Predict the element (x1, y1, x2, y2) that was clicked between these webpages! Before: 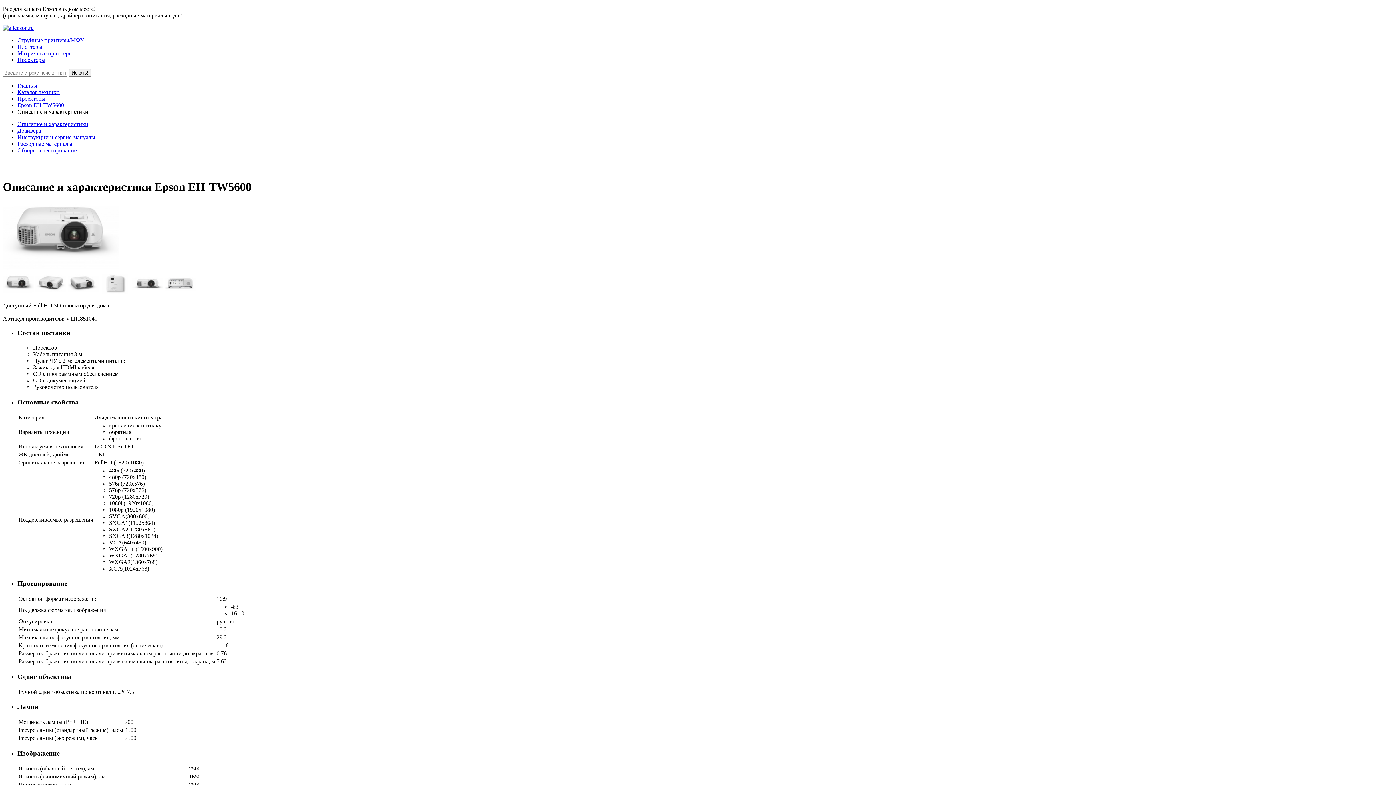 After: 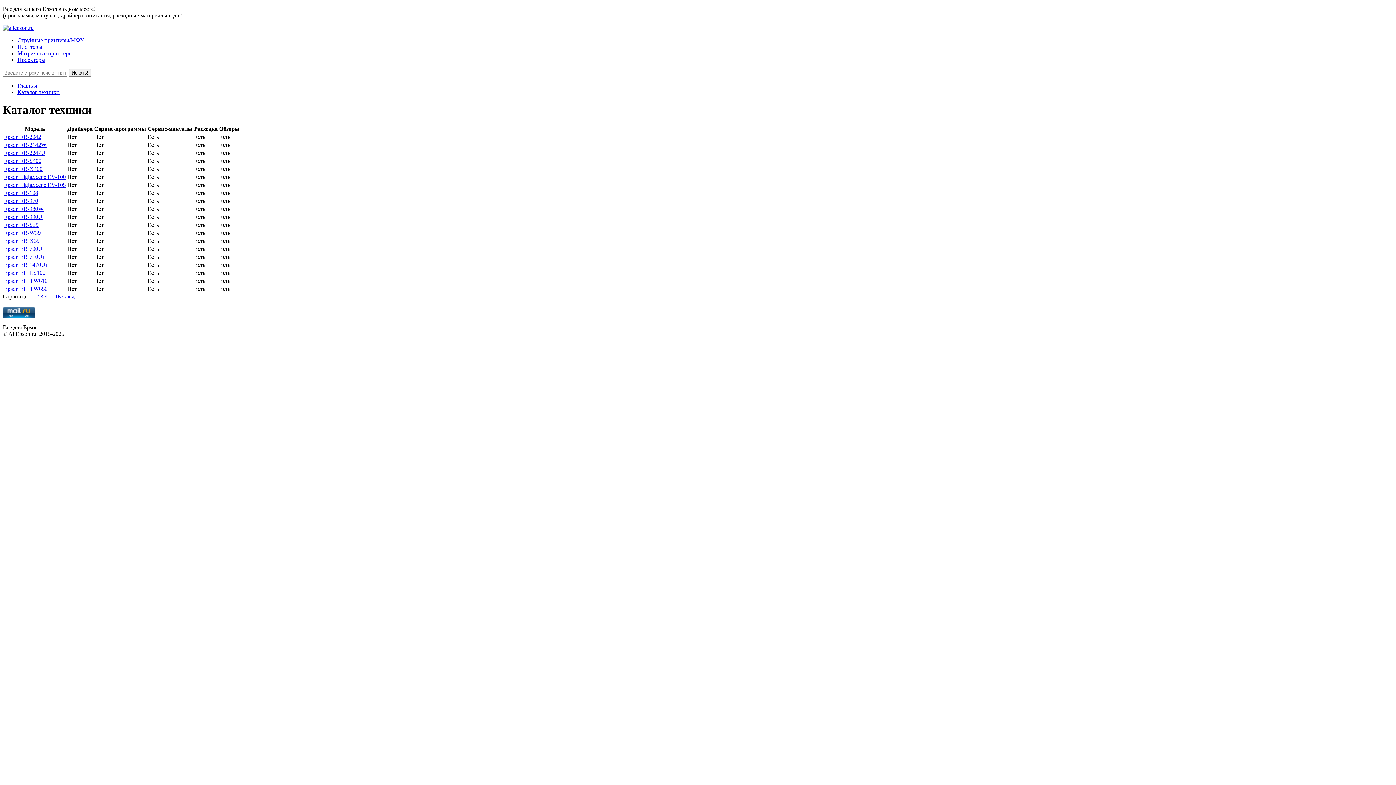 Action: bbox: (17, 95, 45, 101) label: Проекторы